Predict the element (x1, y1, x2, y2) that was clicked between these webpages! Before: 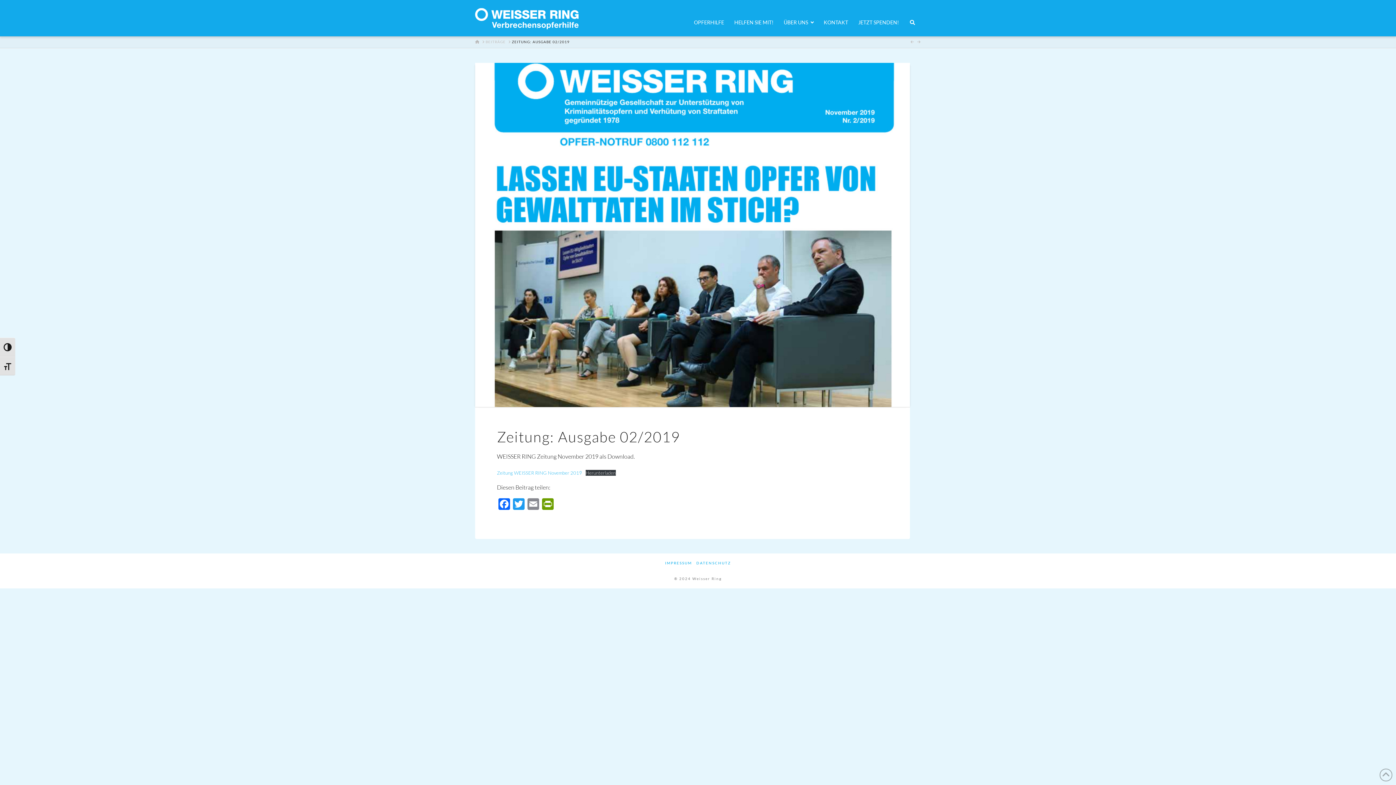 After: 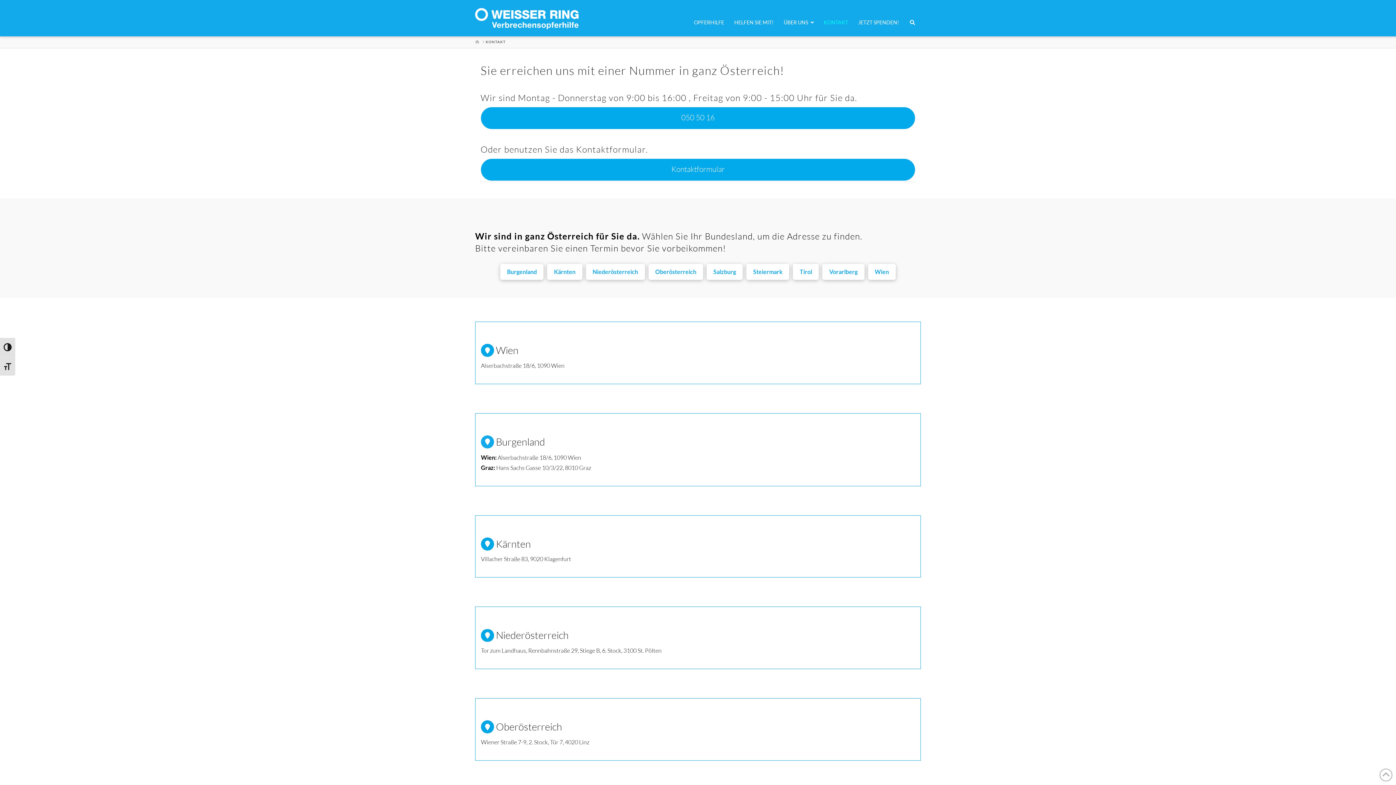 Action: bbox: (819, 13, 852, 31) label: KONTAKT